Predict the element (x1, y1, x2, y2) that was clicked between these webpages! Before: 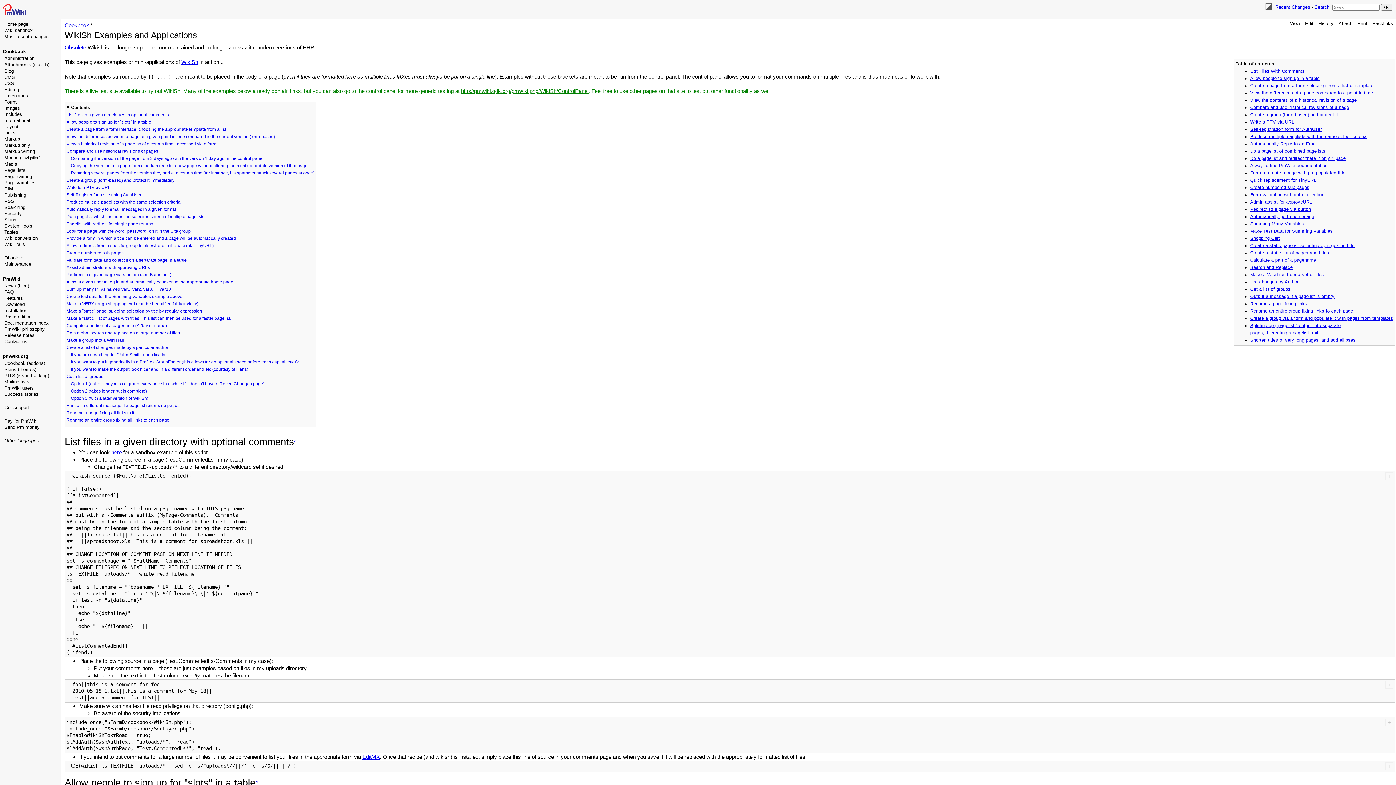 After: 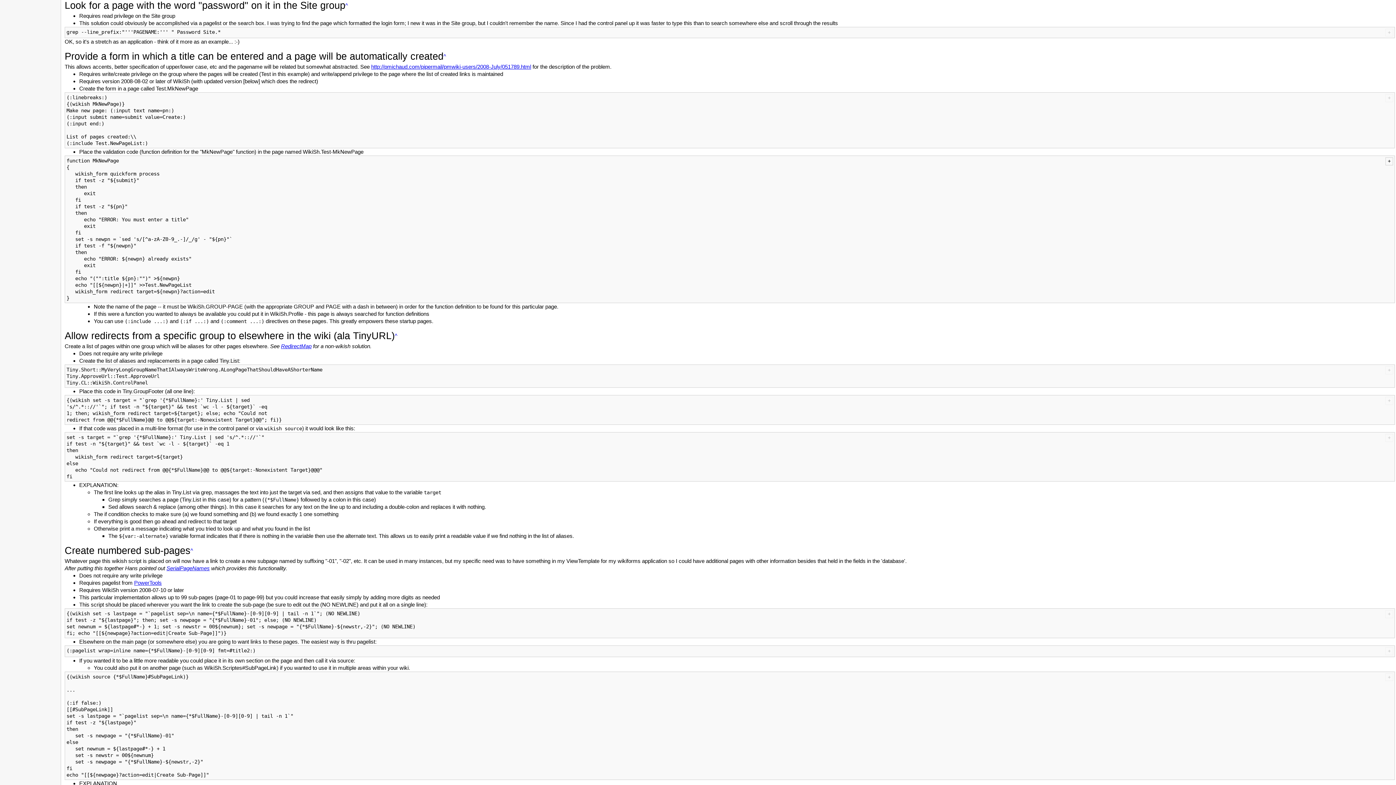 Action: bbox: (66, 227, 314, 234) label: Look for a page with the word "password" on it in the Site group